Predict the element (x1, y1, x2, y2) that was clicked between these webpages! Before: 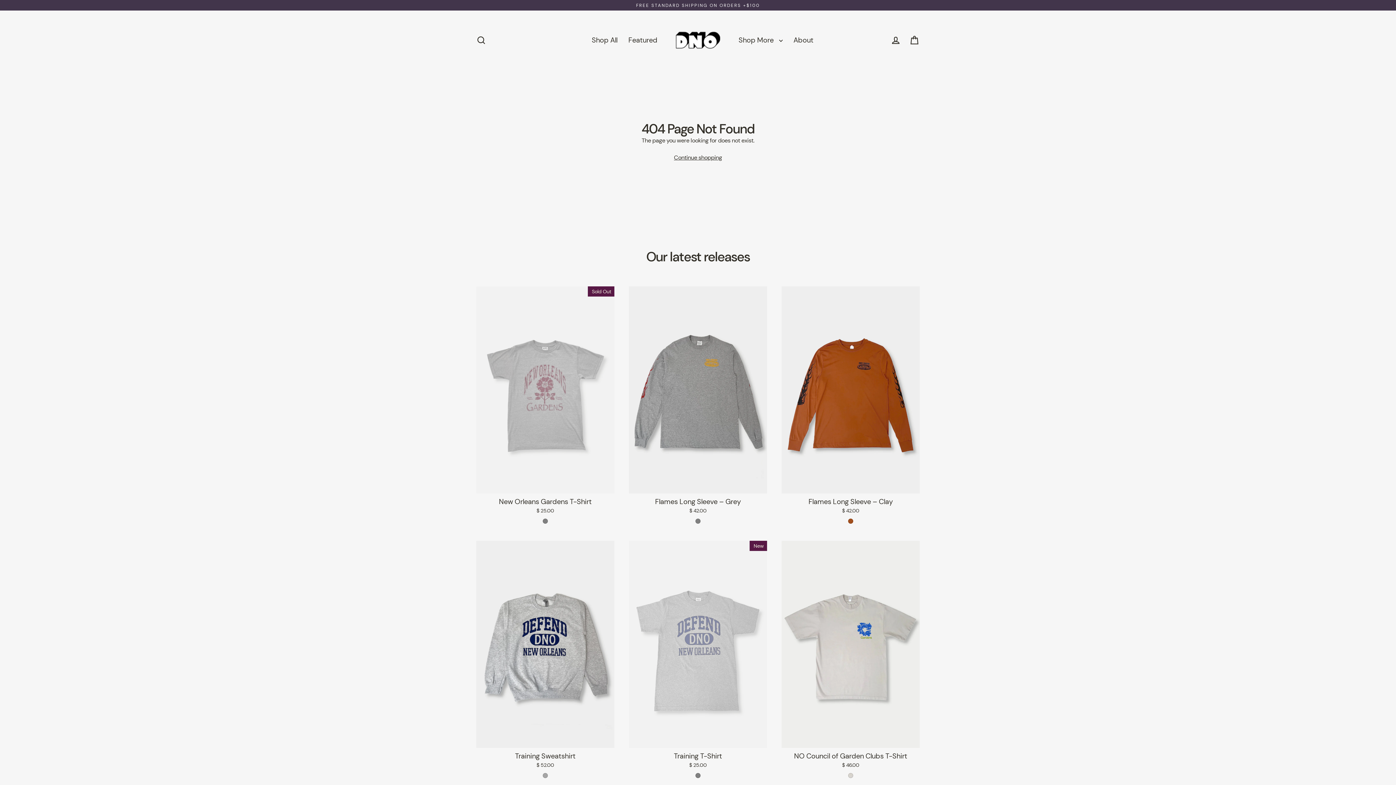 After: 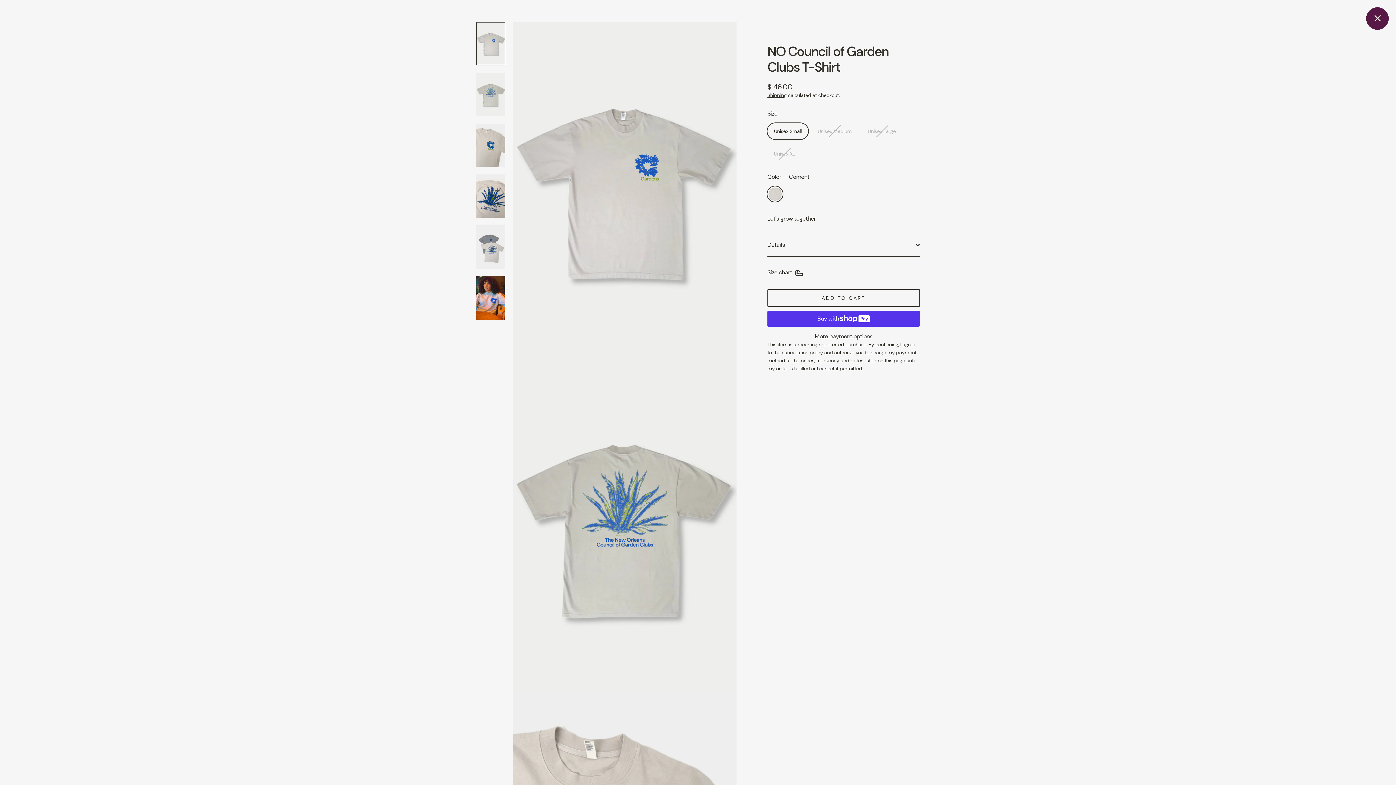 Action: label: NO Council of Garden Clubs T-Shirt
$ 46.00 bbox: (781, 540, 919, 780)